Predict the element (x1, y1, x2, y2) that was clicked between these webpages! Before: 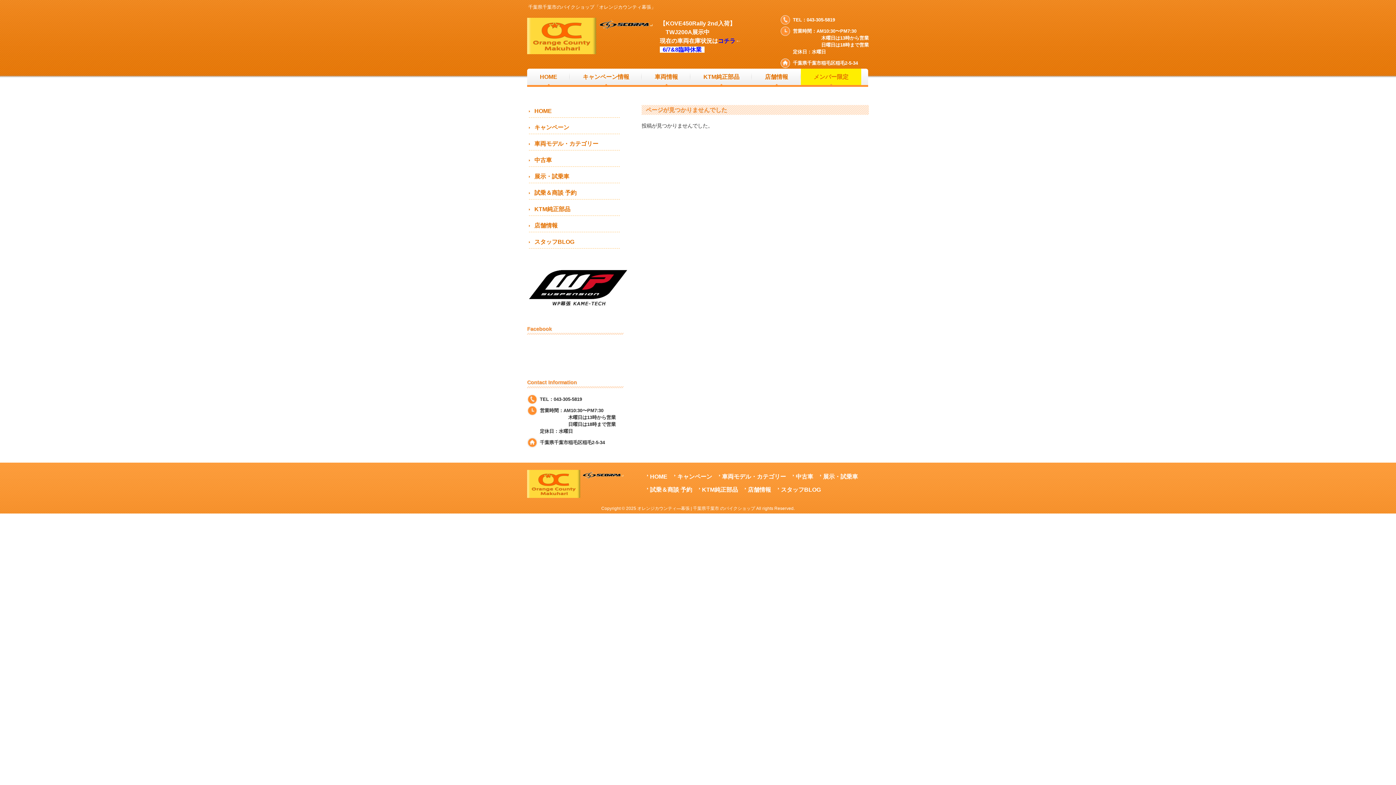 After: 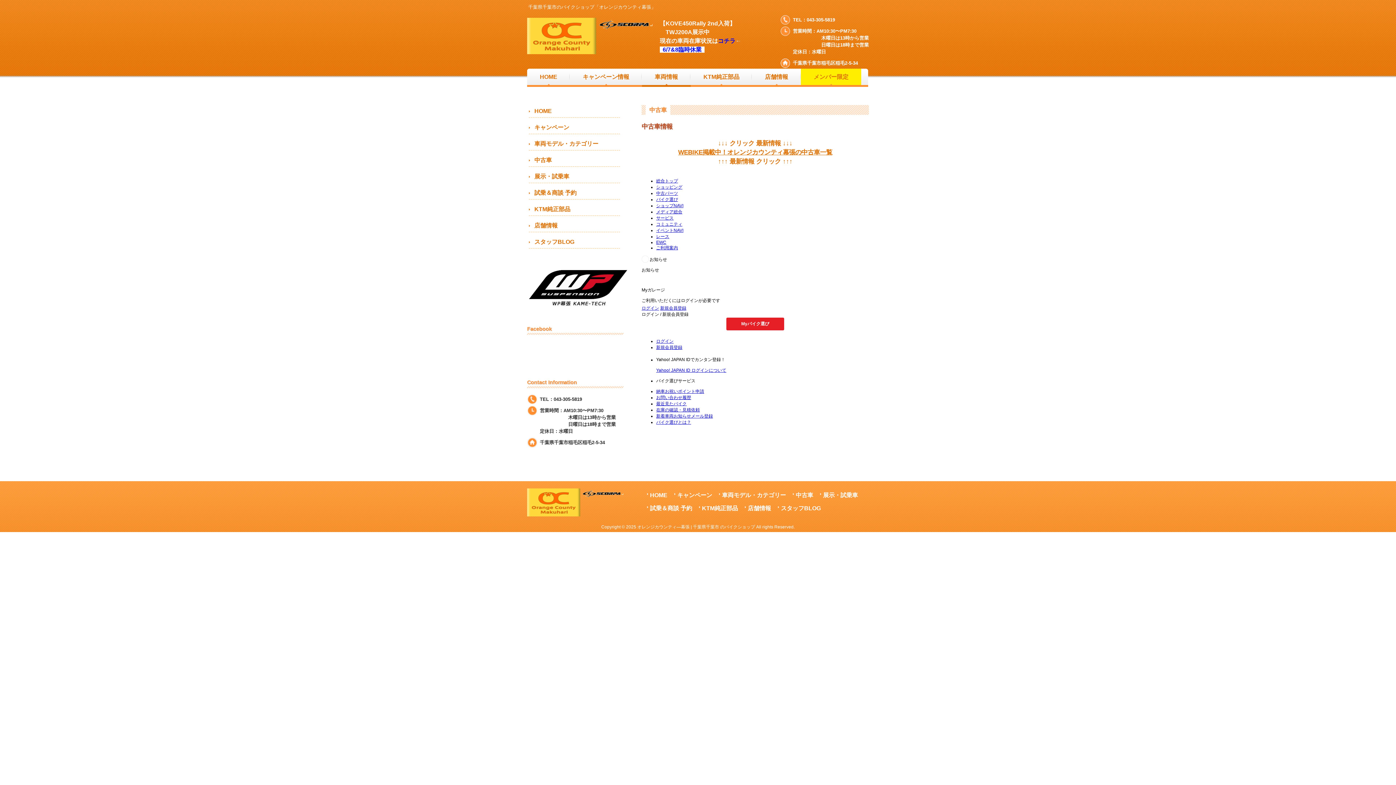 Action: bbox: (793, 472, 813, 481) label: 中古車